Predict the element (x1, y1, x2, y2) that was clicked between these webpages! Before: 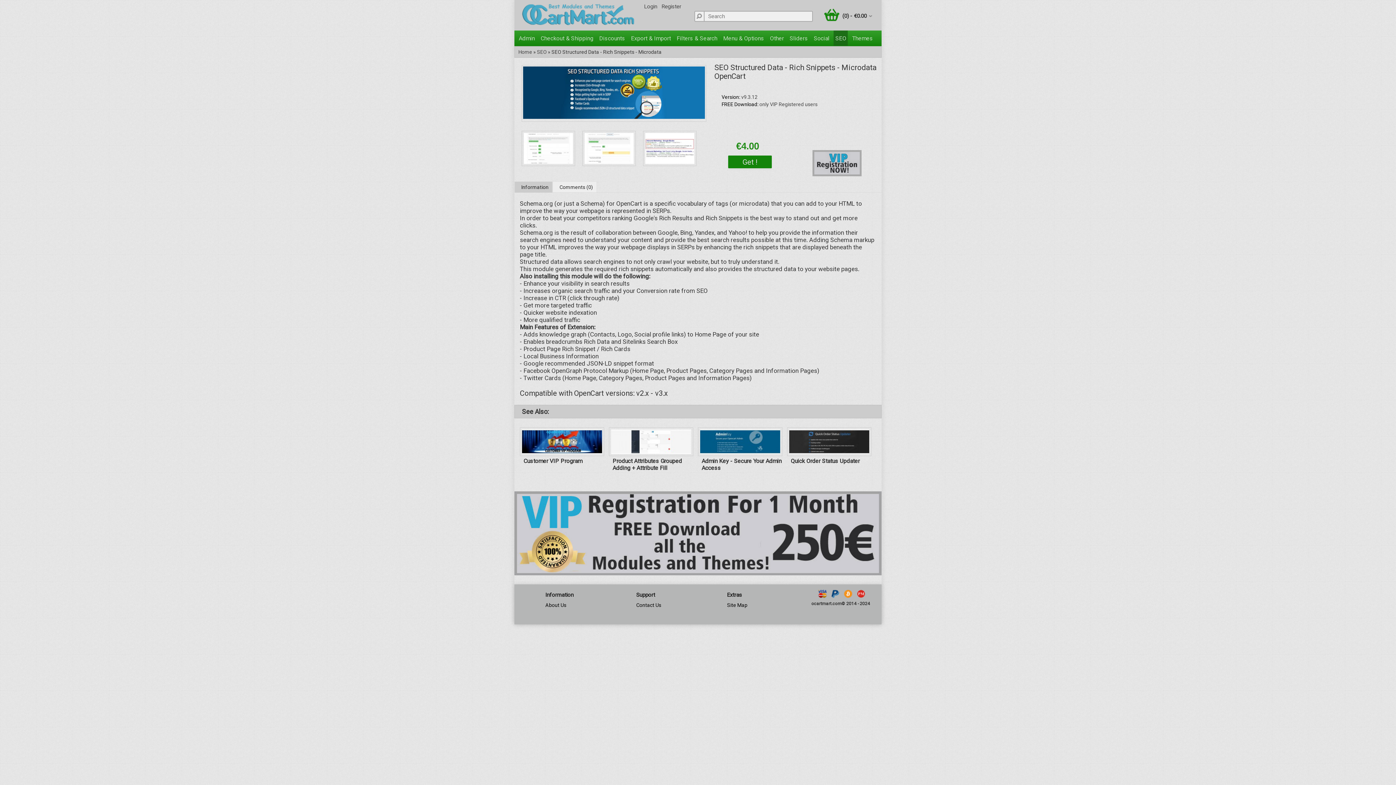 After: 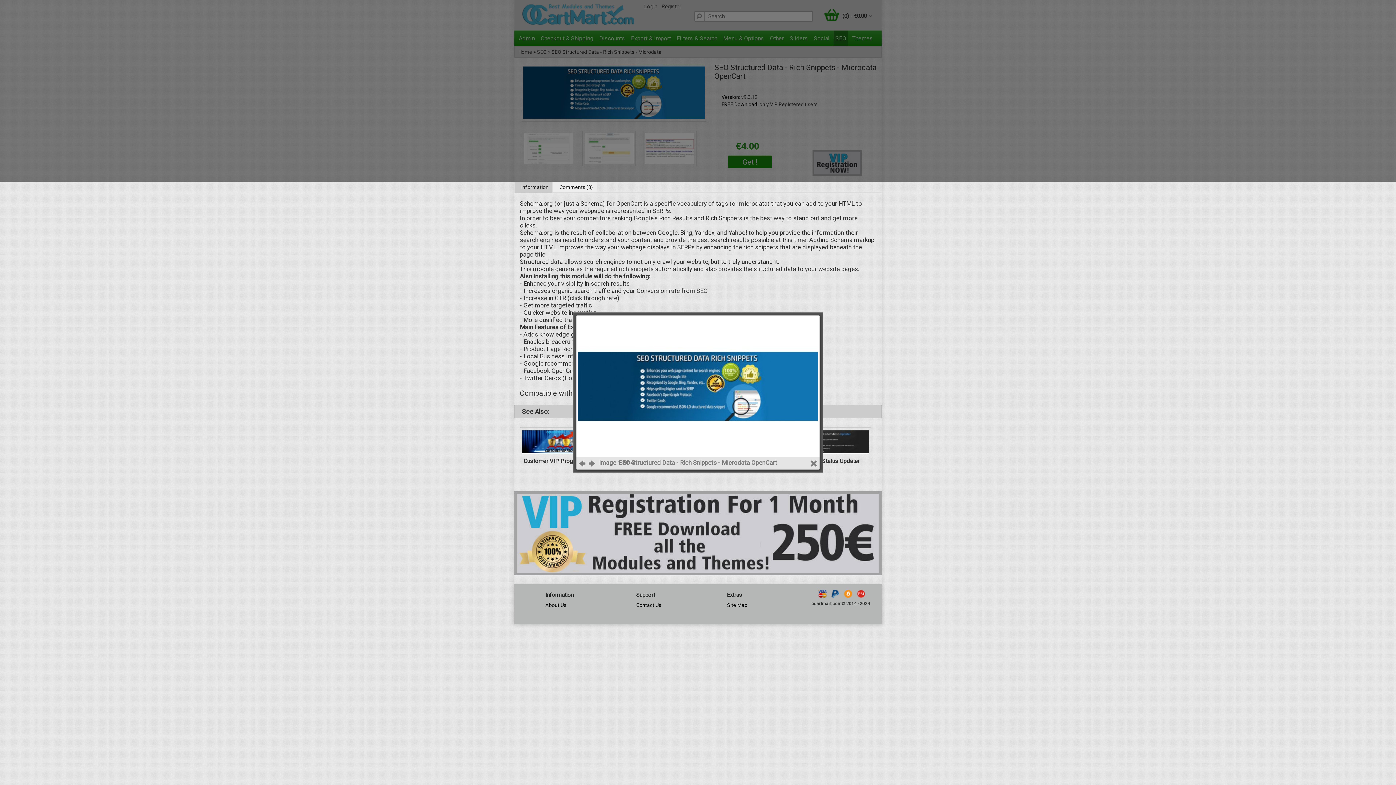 Action: bbox: (523, 113, 705, 120)